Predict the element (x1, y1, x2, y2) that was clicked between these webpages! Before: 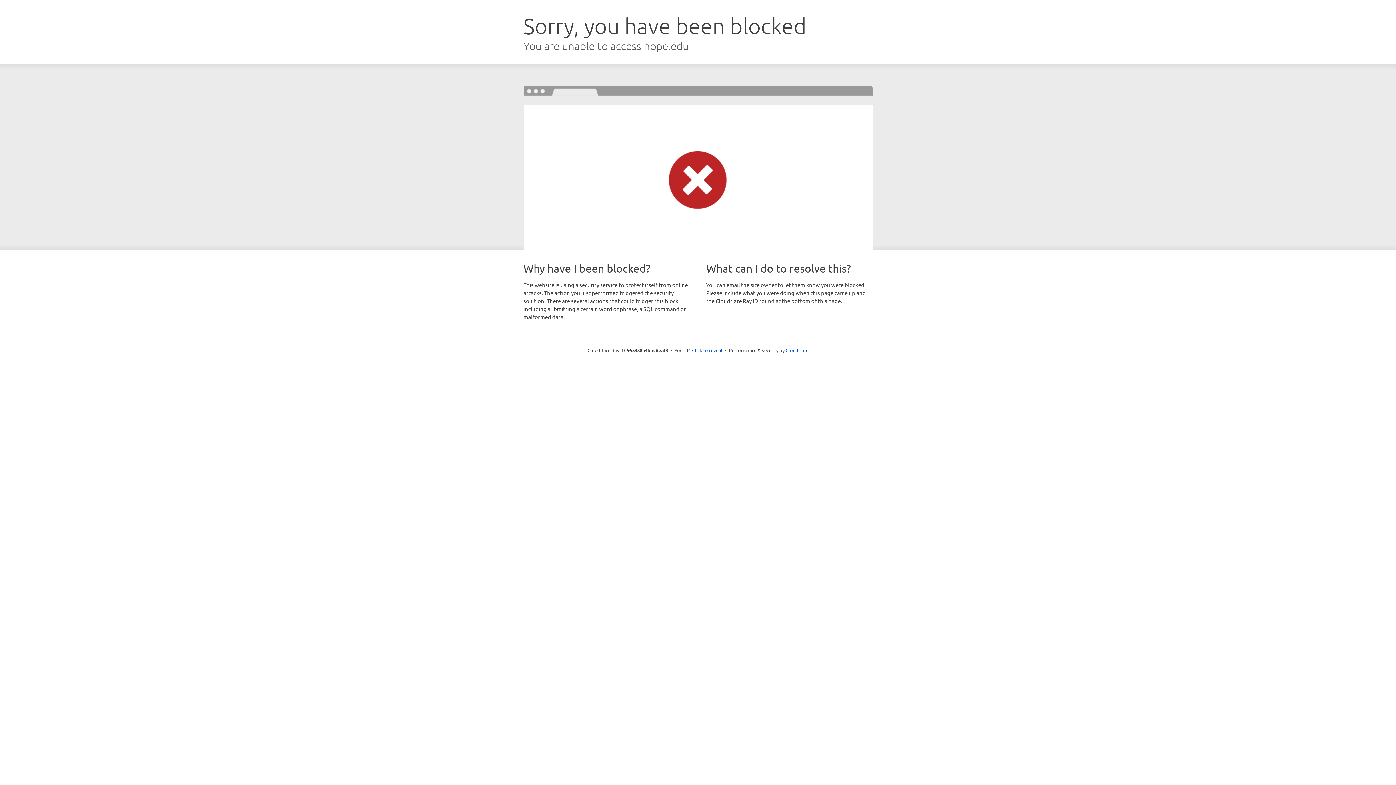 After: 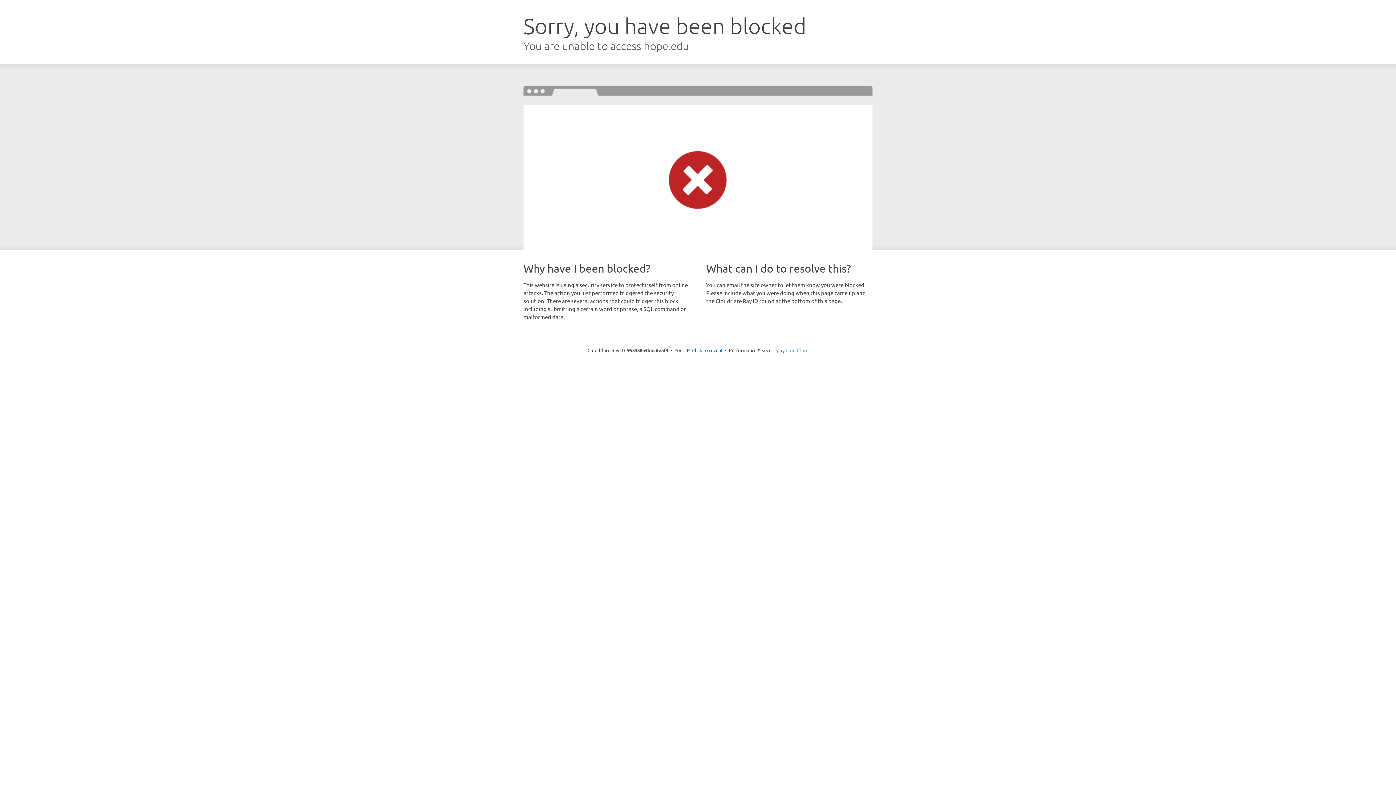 Action: bbox: (785, 347, 808, 353) label: Cloudflare